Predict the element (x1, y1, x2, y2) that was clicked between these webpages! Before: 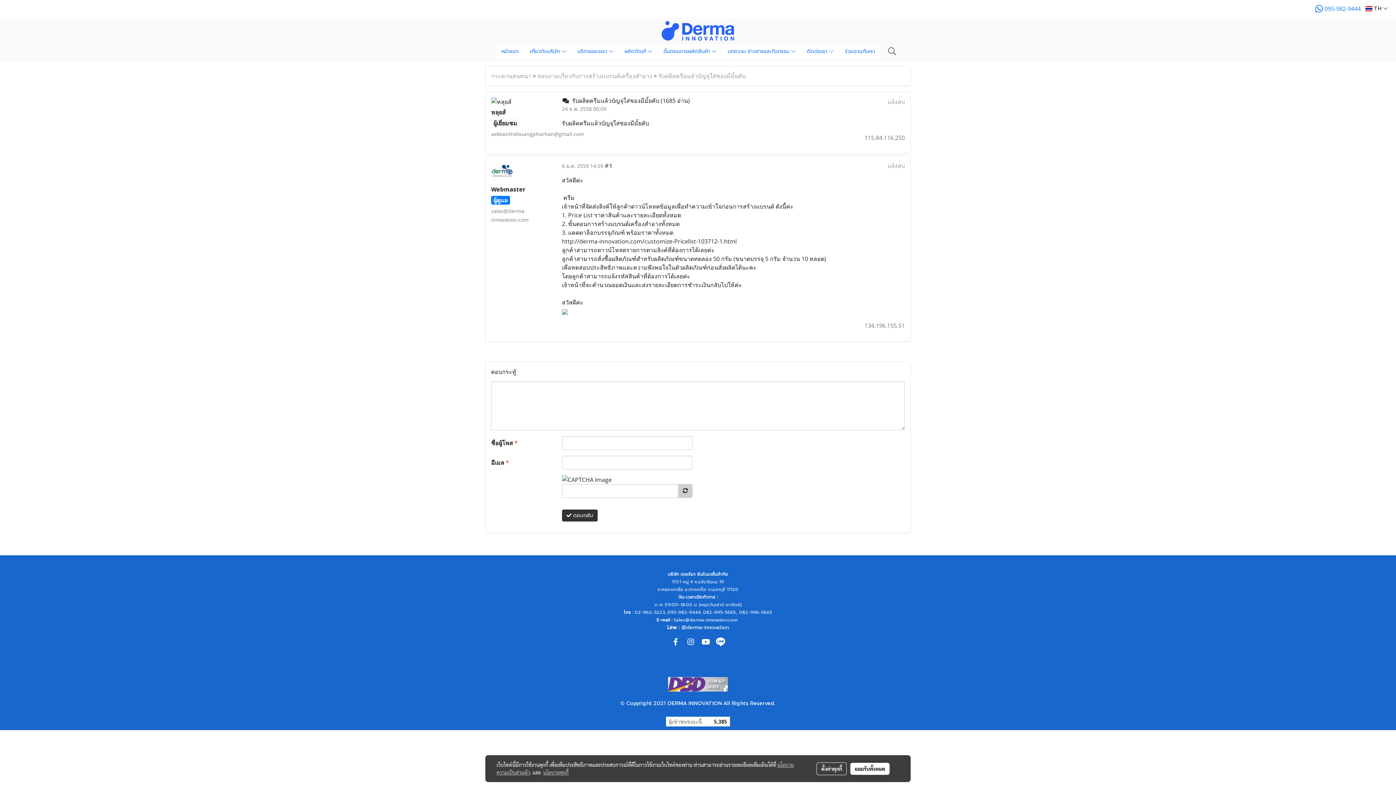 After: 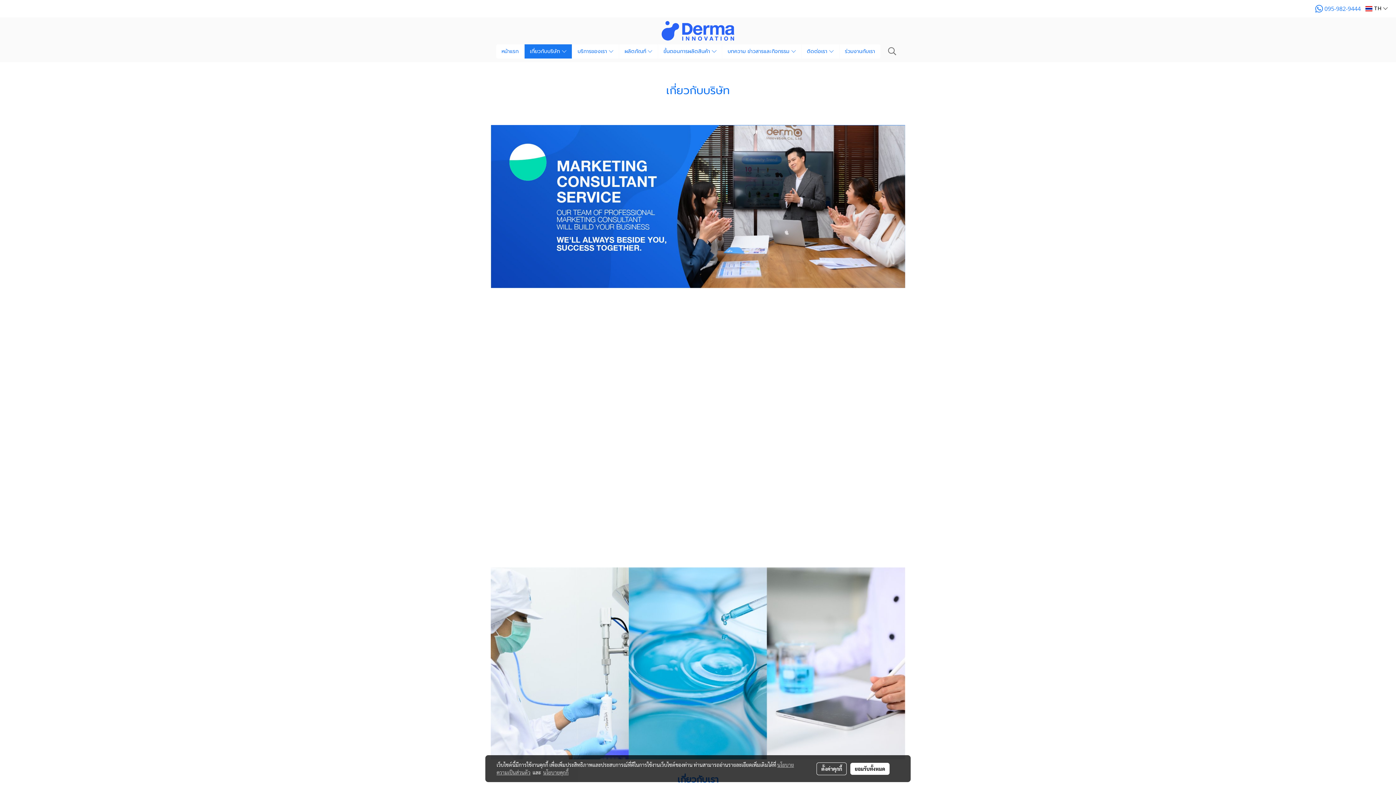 Action: label: เกี่ยวกับบริษัท  bbox: (524, 44, 571, 58)